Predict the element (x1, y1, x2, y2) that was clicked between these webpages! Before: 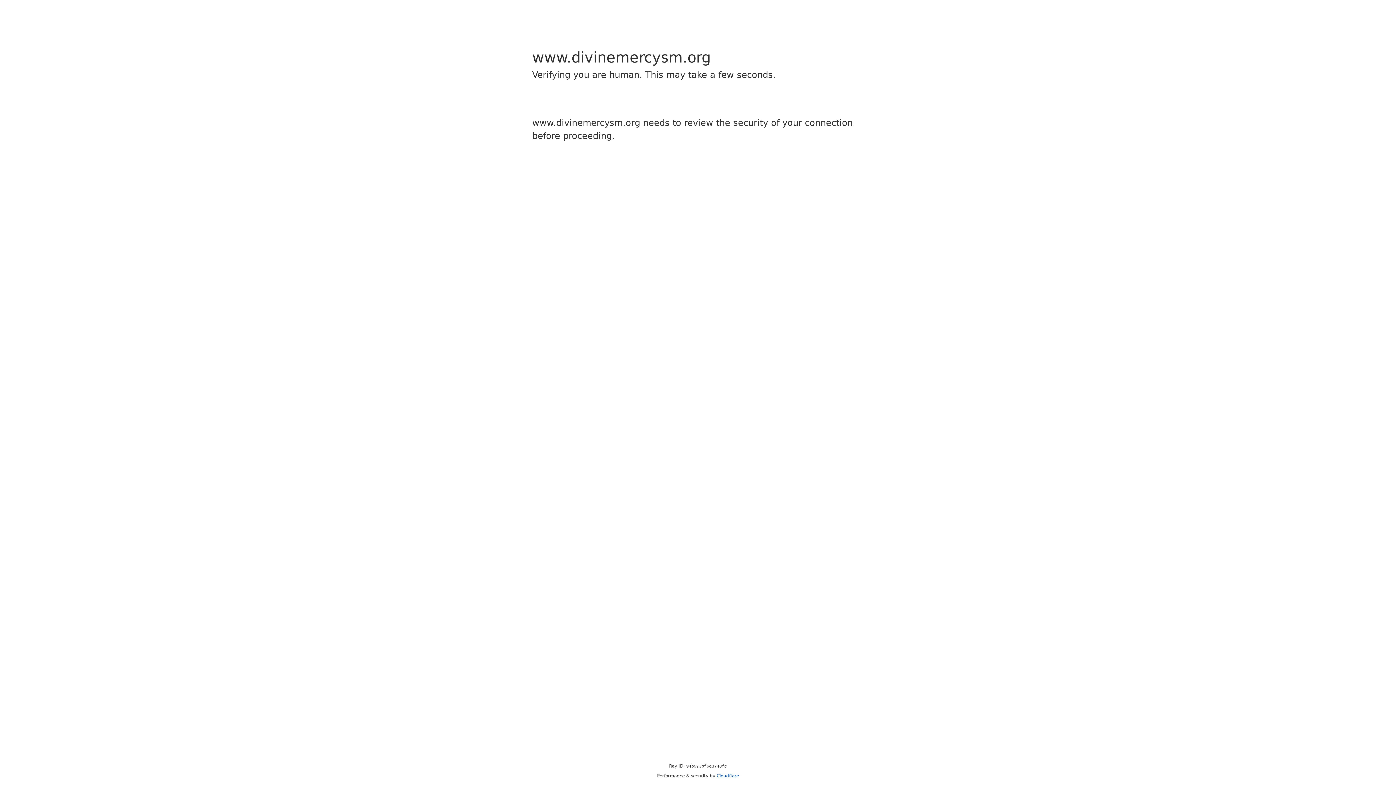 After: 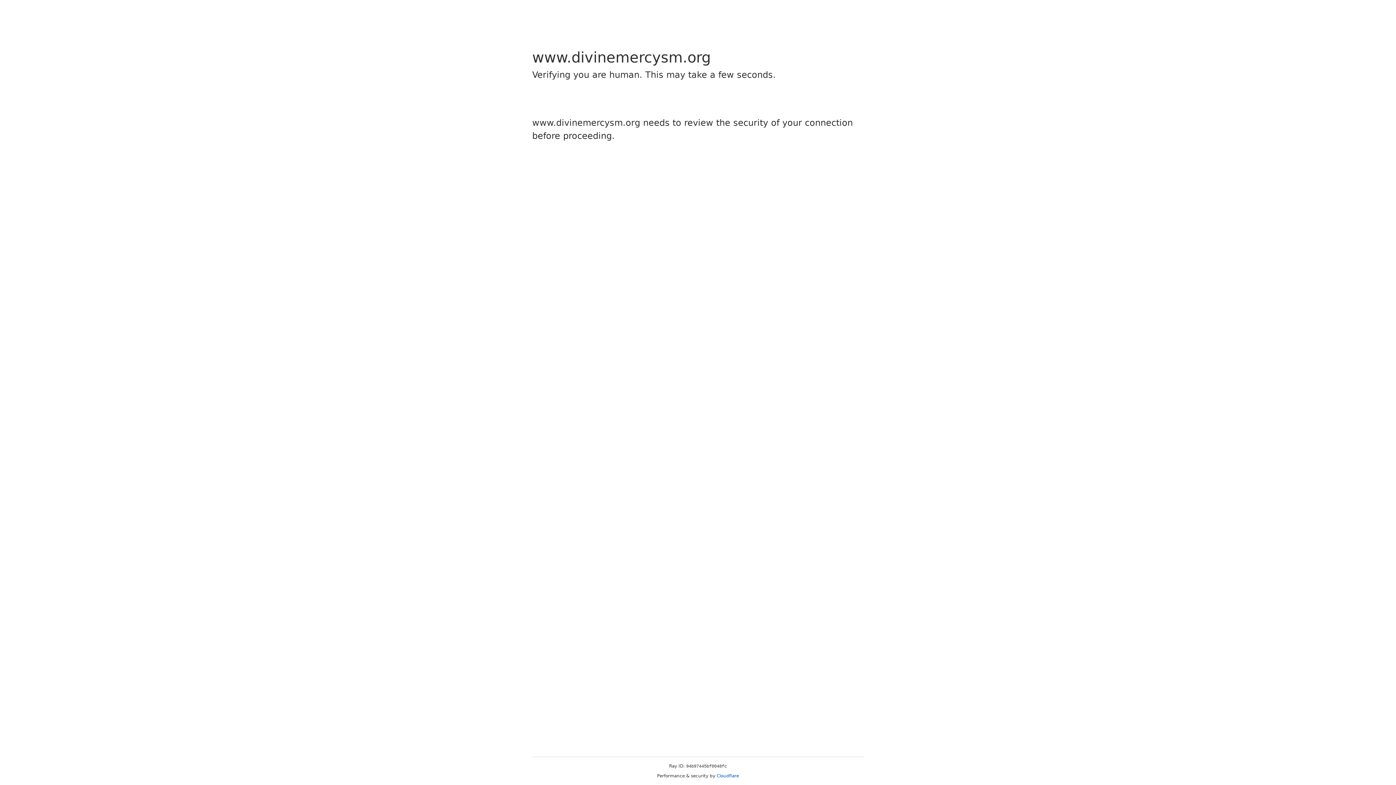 Action: label: Cloudflare bbox: (716, 773, 739, 778)